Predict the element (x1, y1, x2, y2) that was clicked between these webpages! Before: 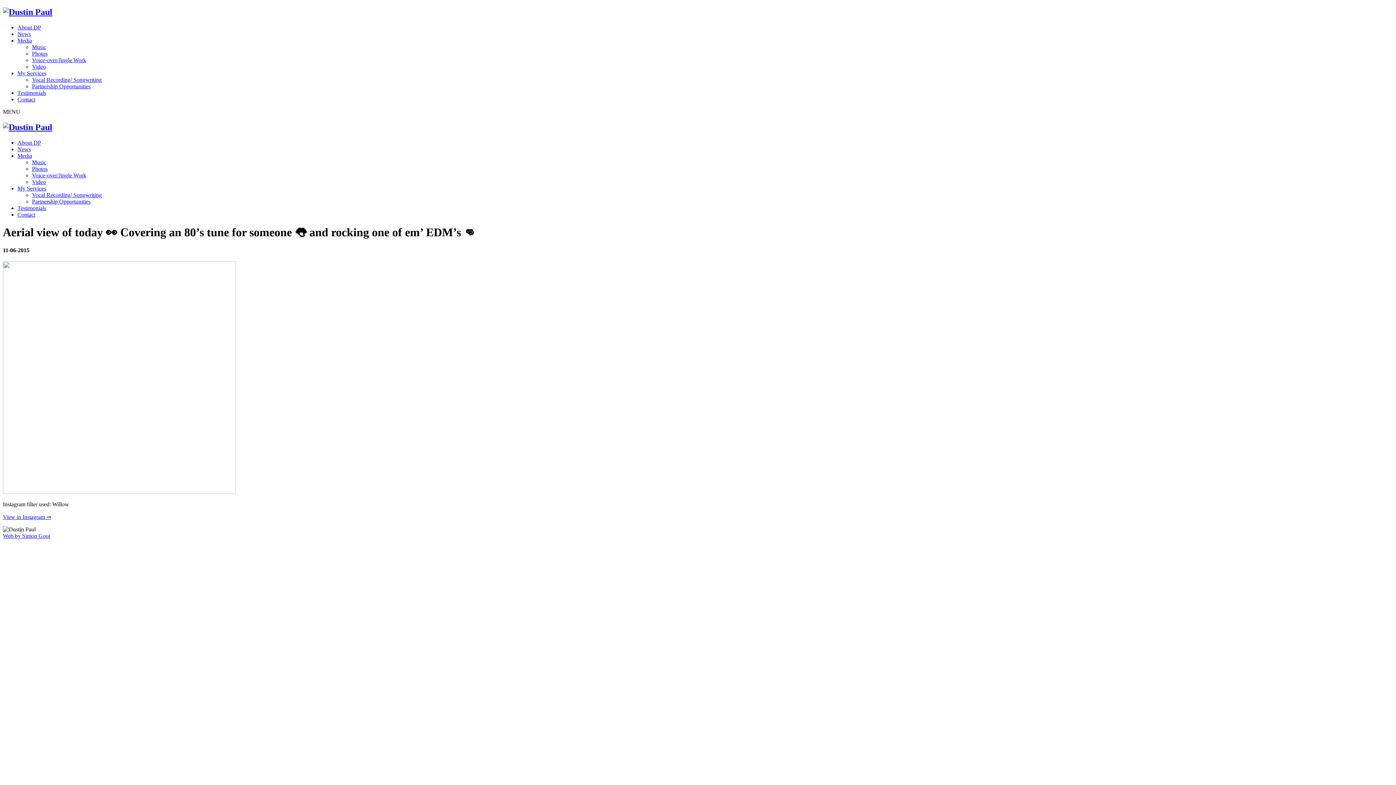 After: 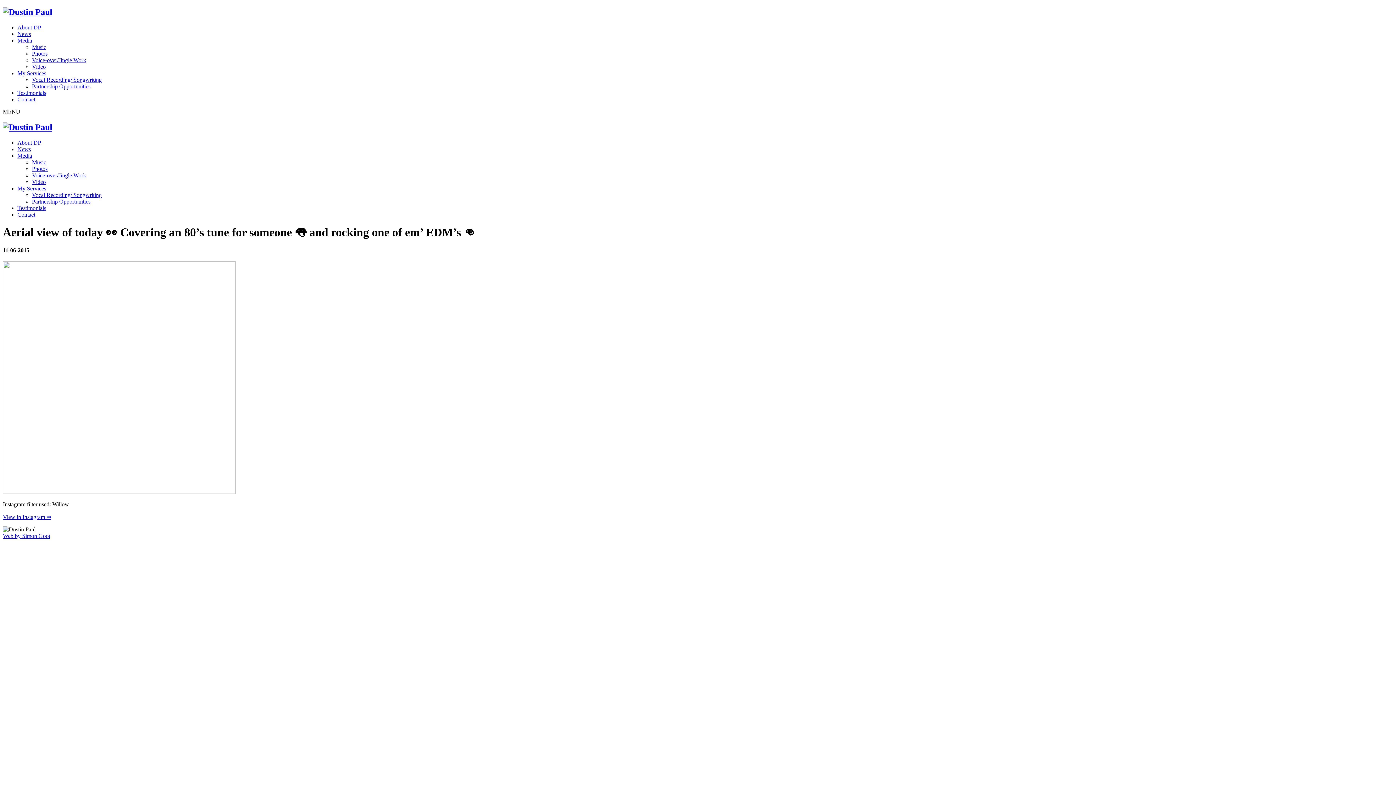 Action: bbox: (2, 489, 235, 495)